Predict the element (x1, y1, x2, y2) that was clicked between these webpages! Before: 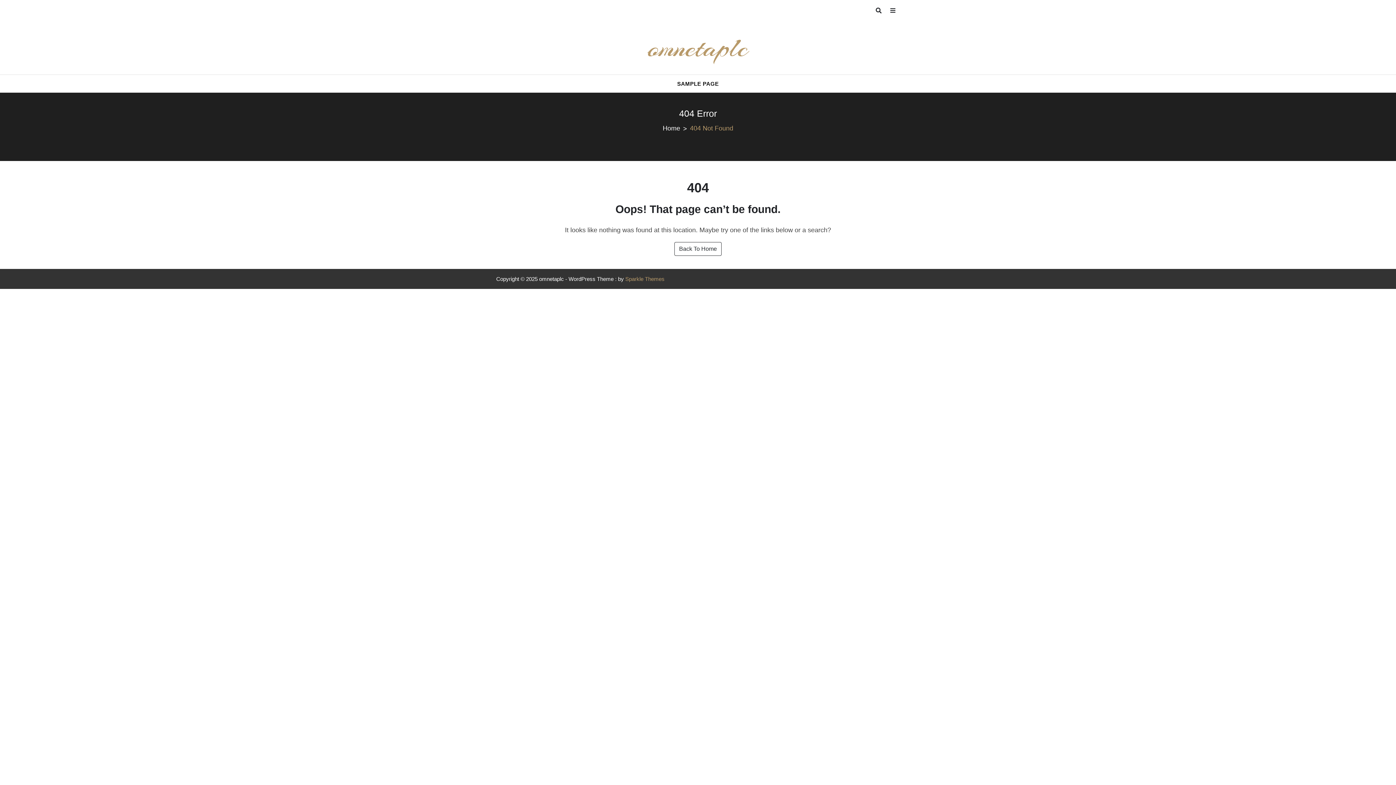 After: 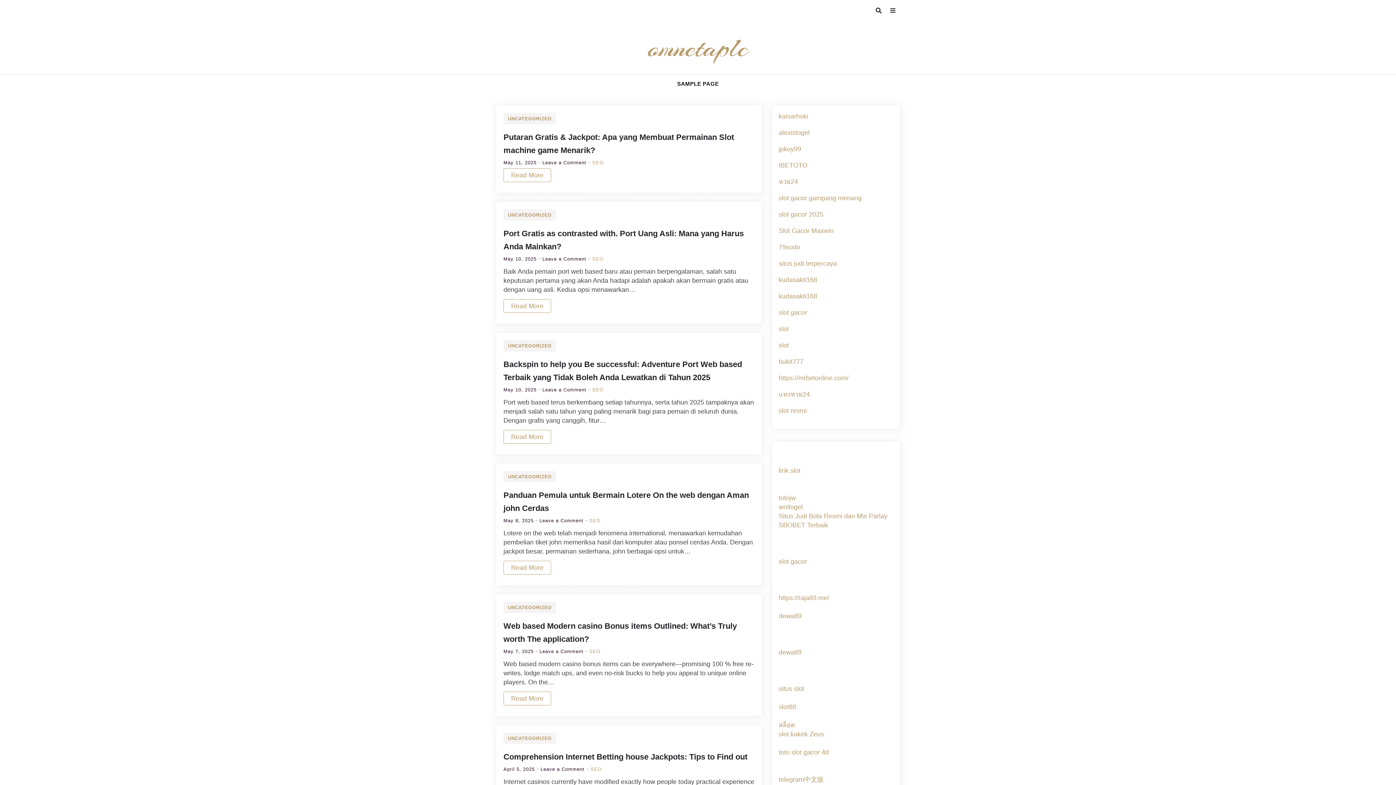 Action: label: Back To Home bbox: (674, 242, 721, 256)